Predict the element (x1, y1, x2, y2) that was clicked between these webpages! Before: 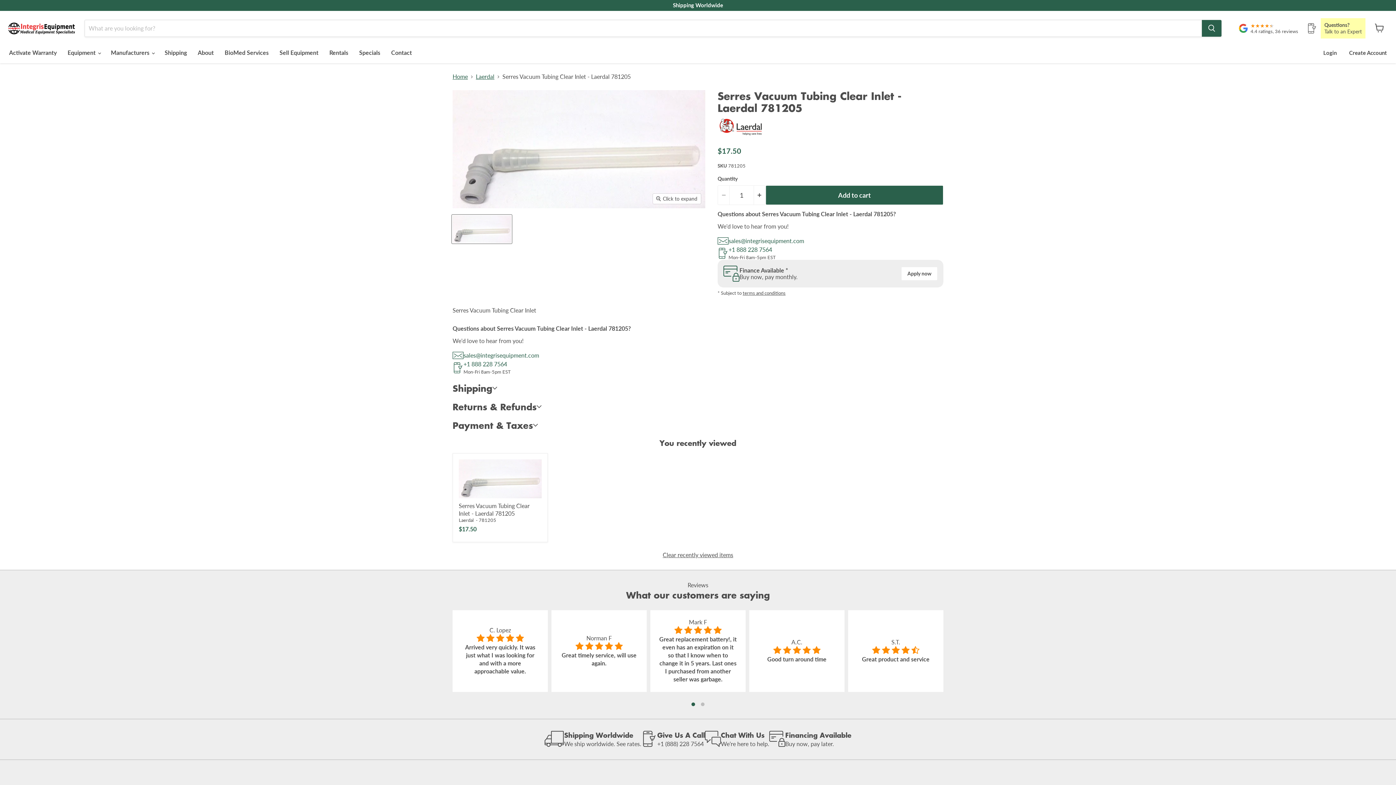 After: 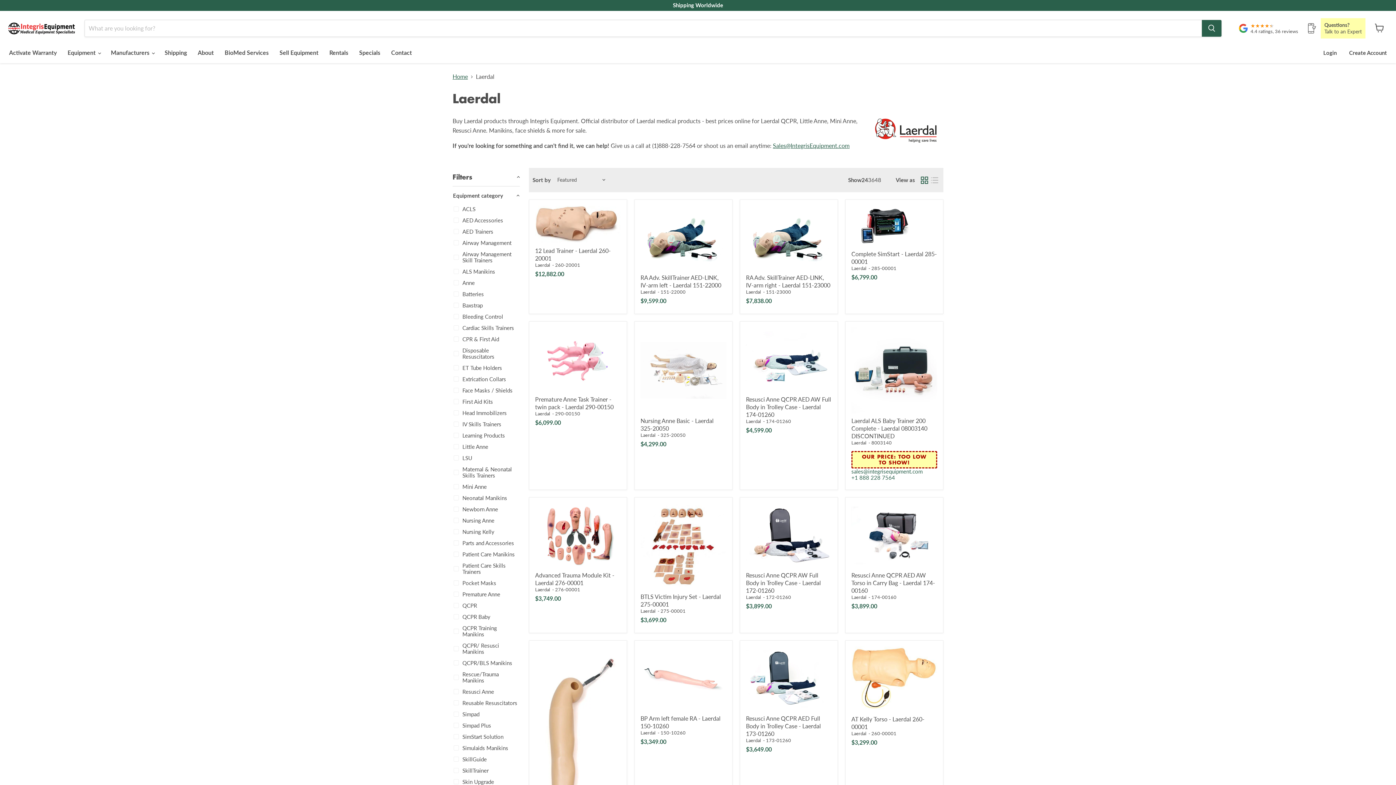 Action: bbox: (717, 133, 765, 140)